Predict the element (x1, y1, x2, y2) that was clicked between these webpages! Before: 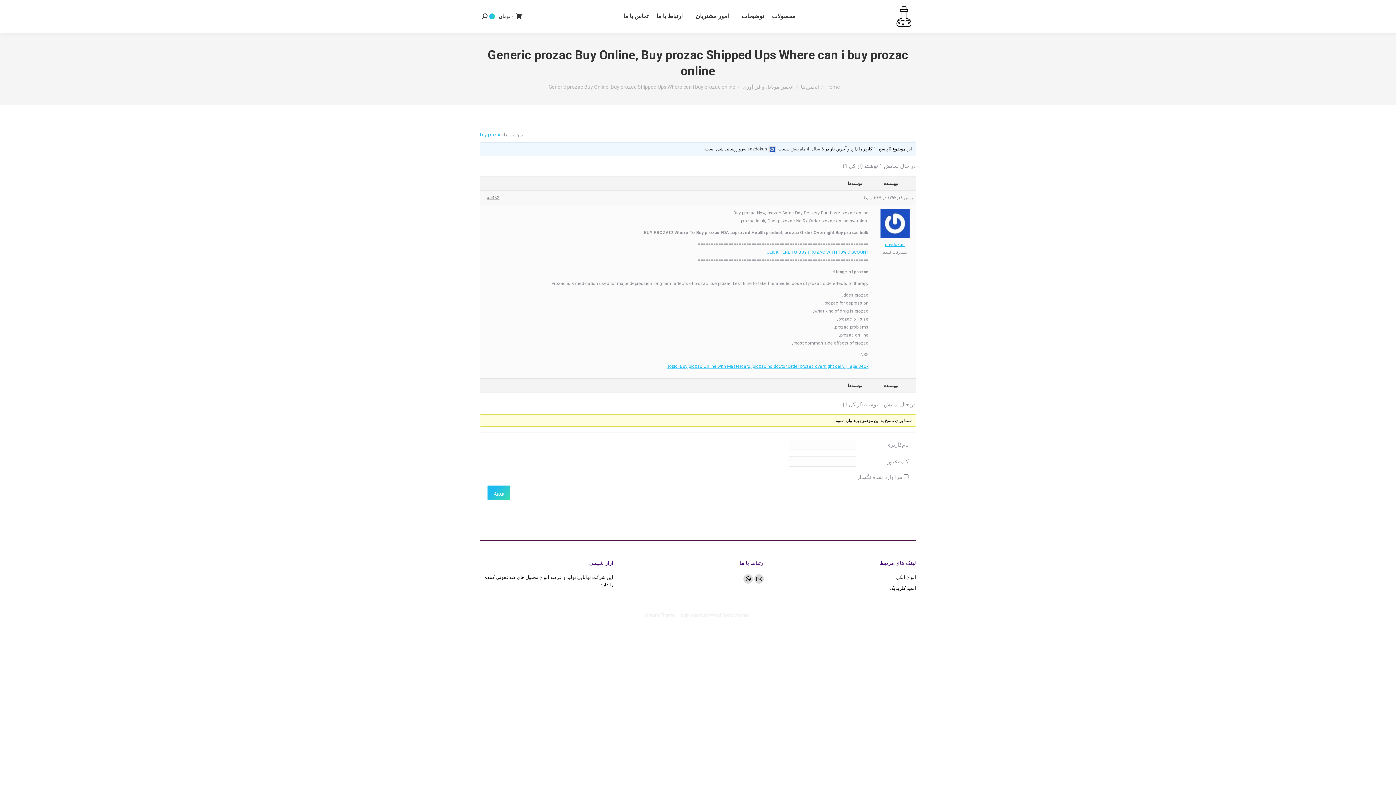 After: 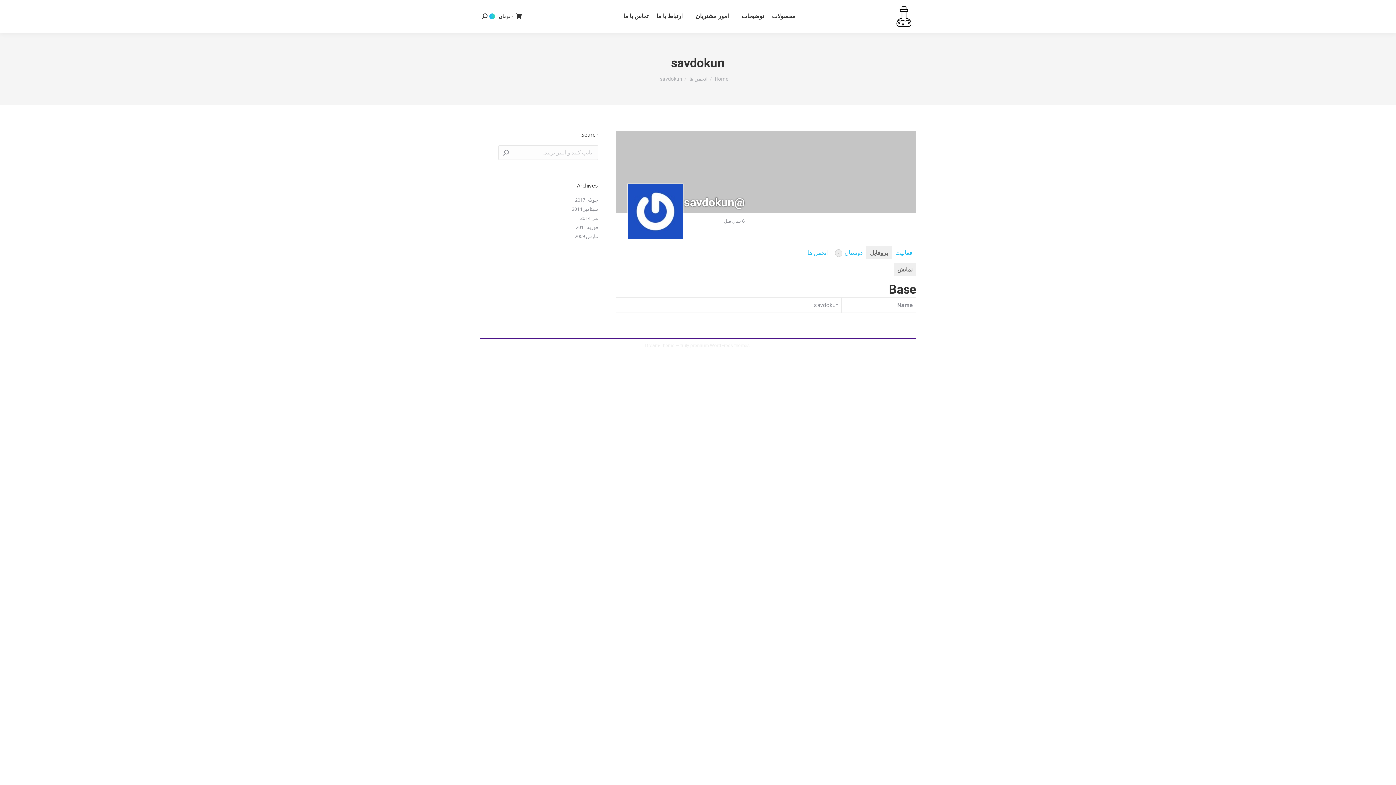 Action: bbox: (874, 234, 916, 248) label: savdokun